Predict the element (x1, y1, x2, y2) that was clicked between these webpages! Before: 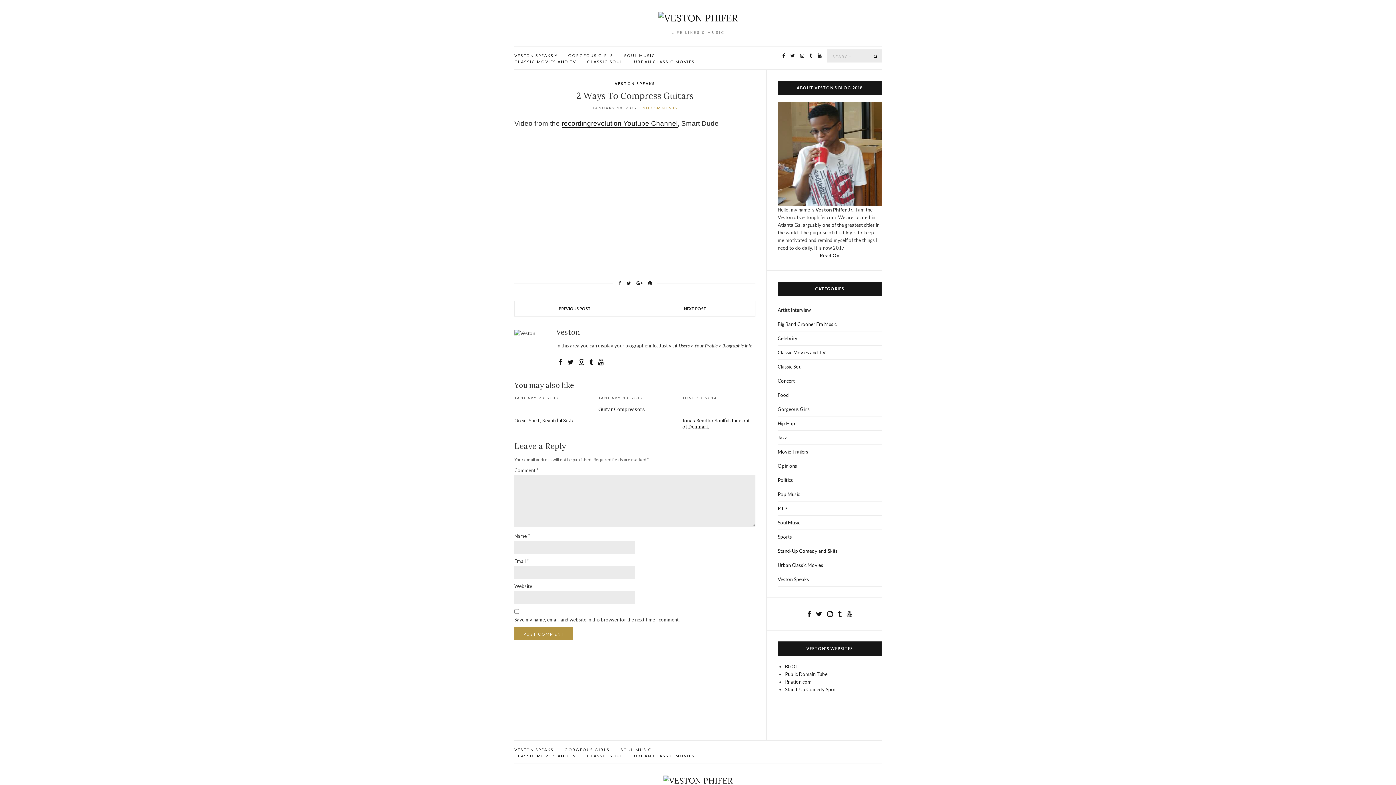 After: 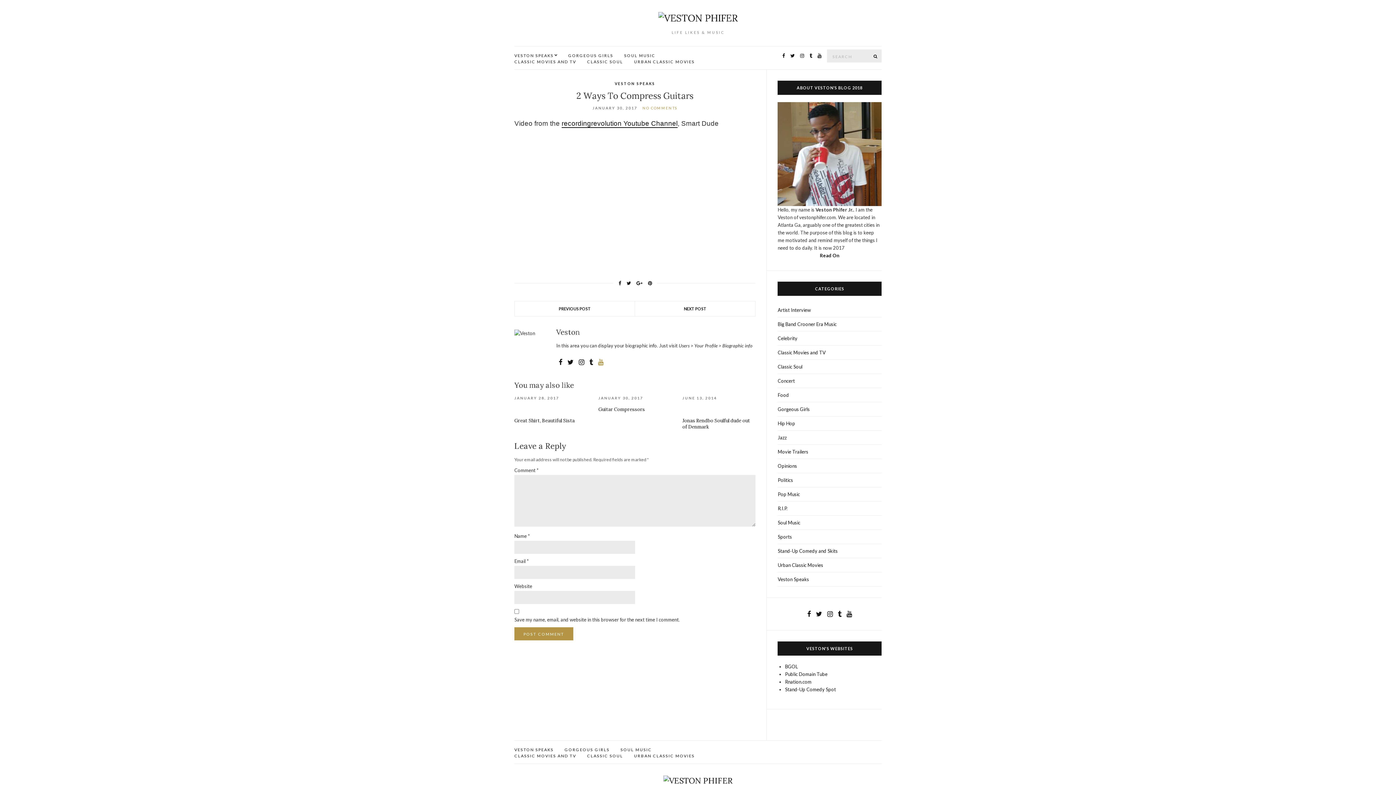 Action: bbox: (598, 357, 603, 367)